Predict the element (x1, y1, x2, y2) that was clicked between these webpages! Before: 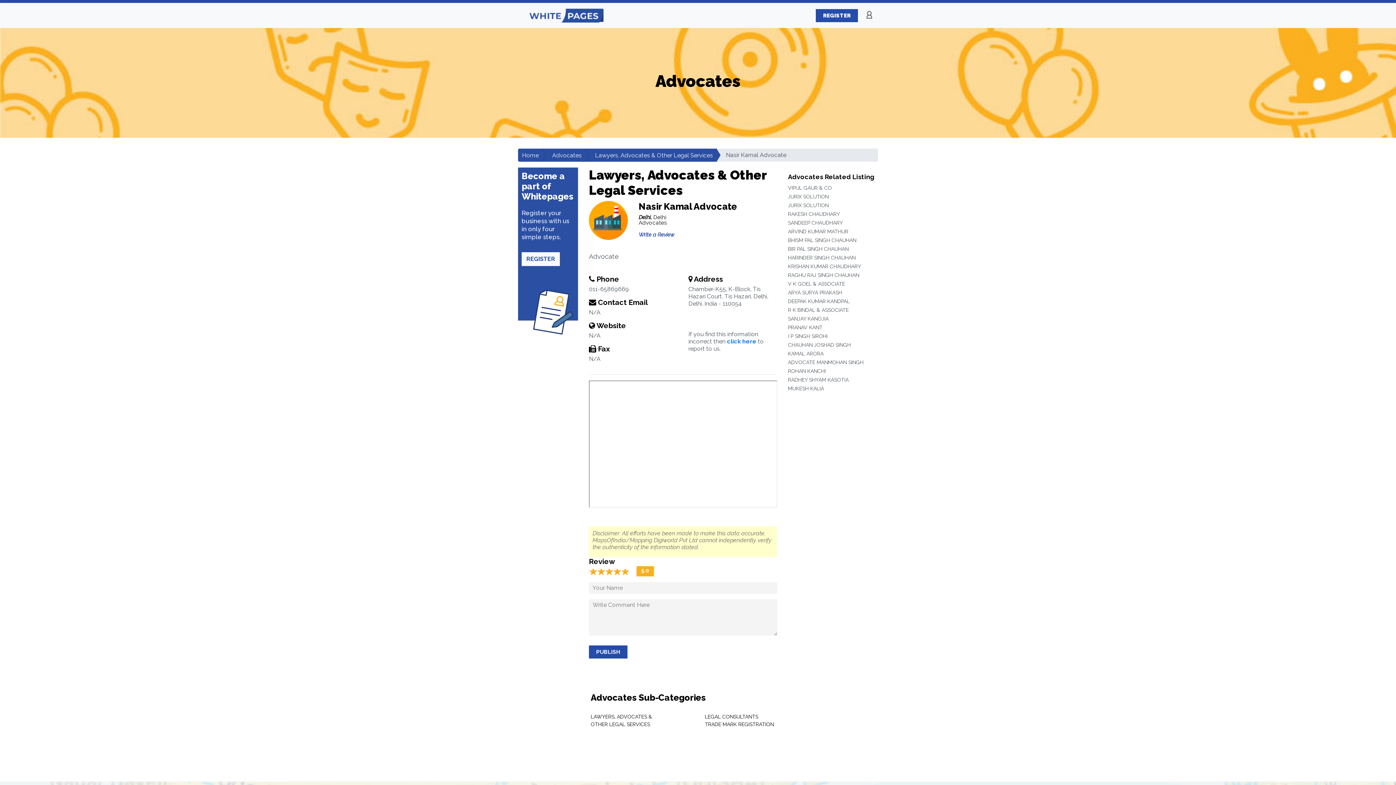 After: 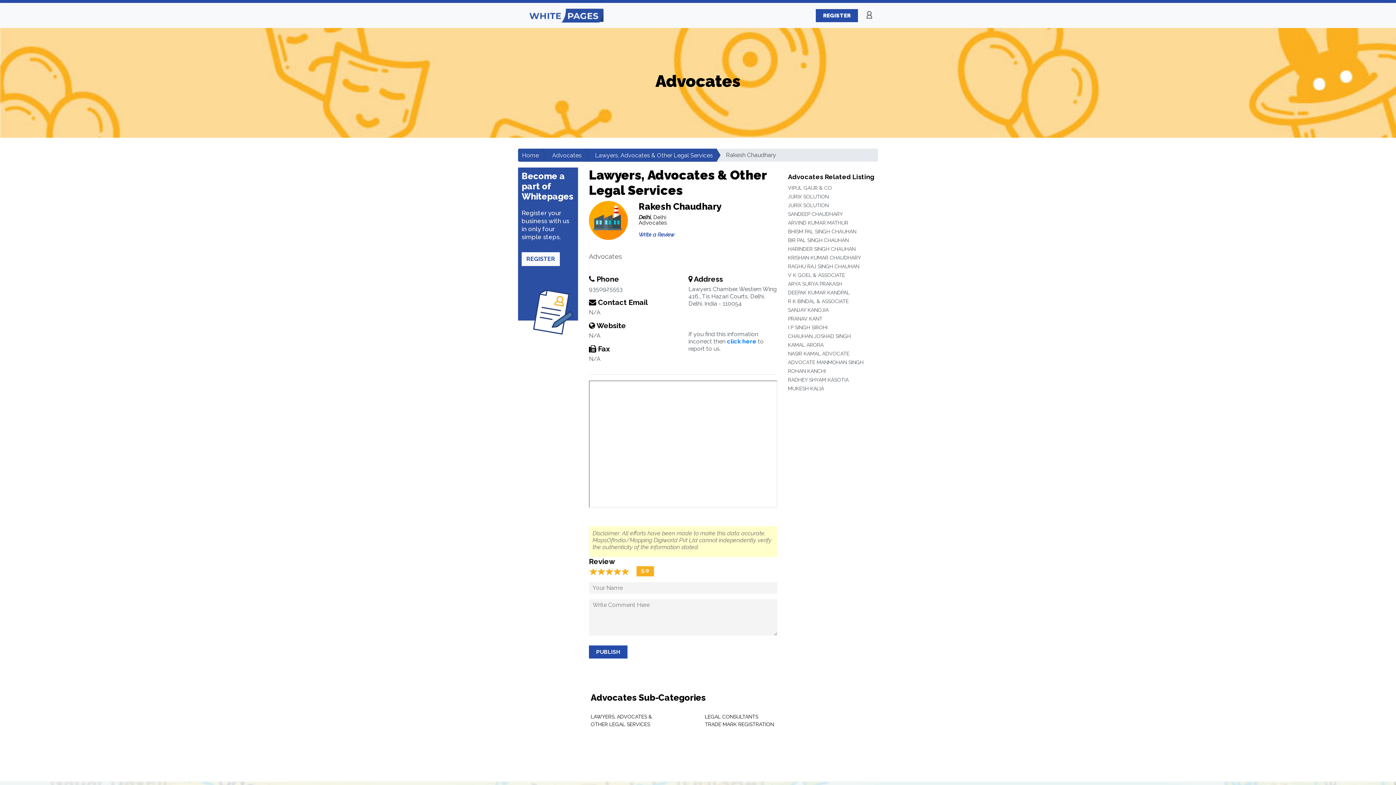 Action: label: RAKESH CHAUDHARY bbox: (788, 211, 840, 217)